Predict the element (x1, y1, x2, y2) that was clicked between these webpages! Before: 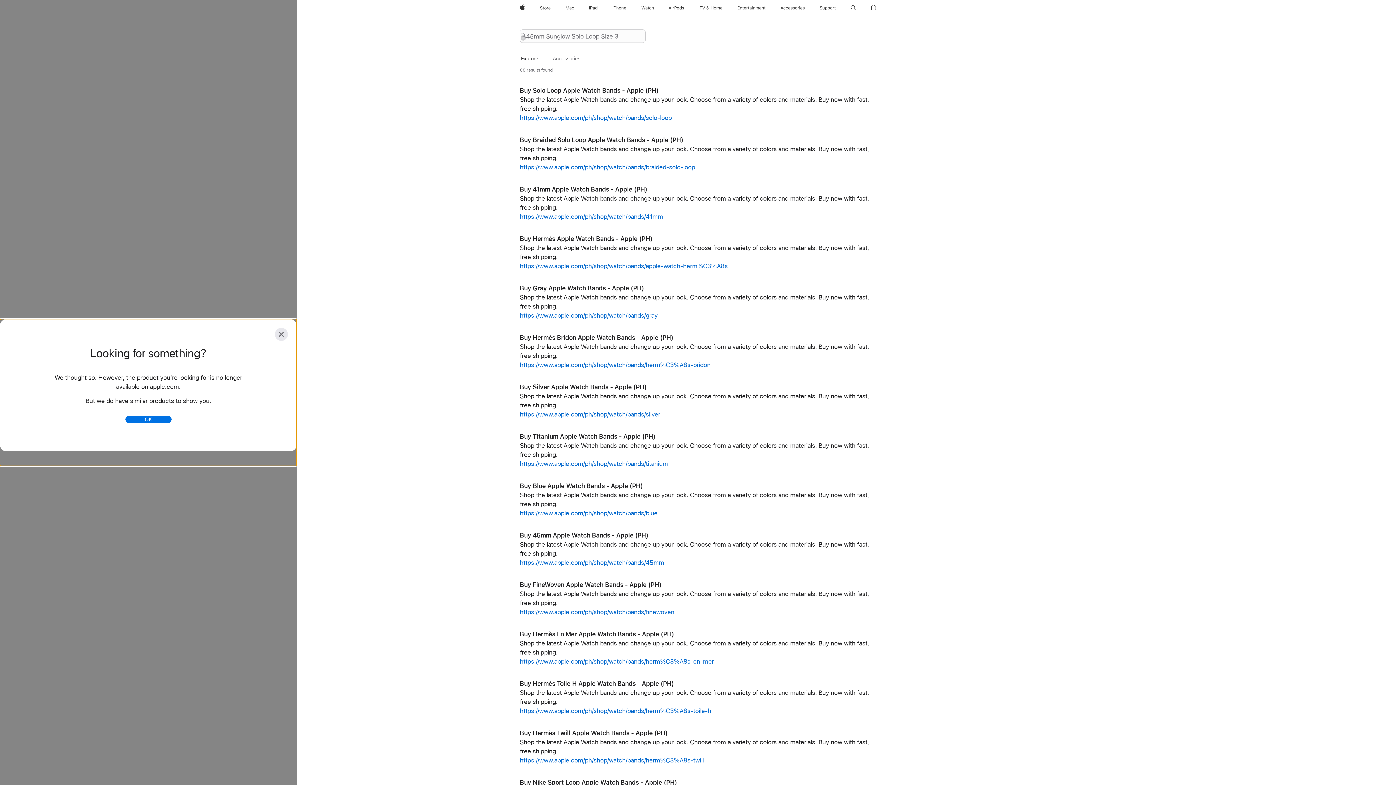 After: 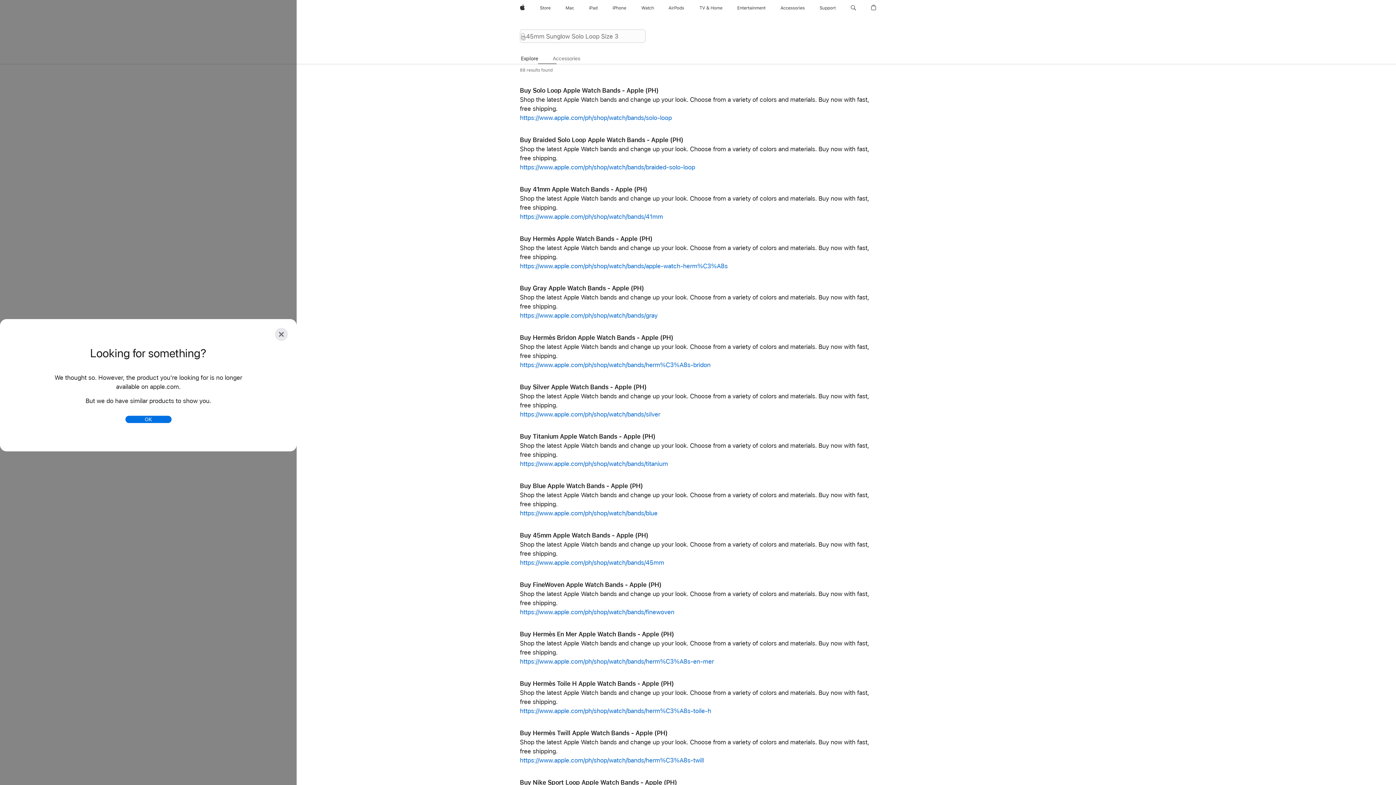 Action: bbox: (665, 0, 687, 16) label: AirPods